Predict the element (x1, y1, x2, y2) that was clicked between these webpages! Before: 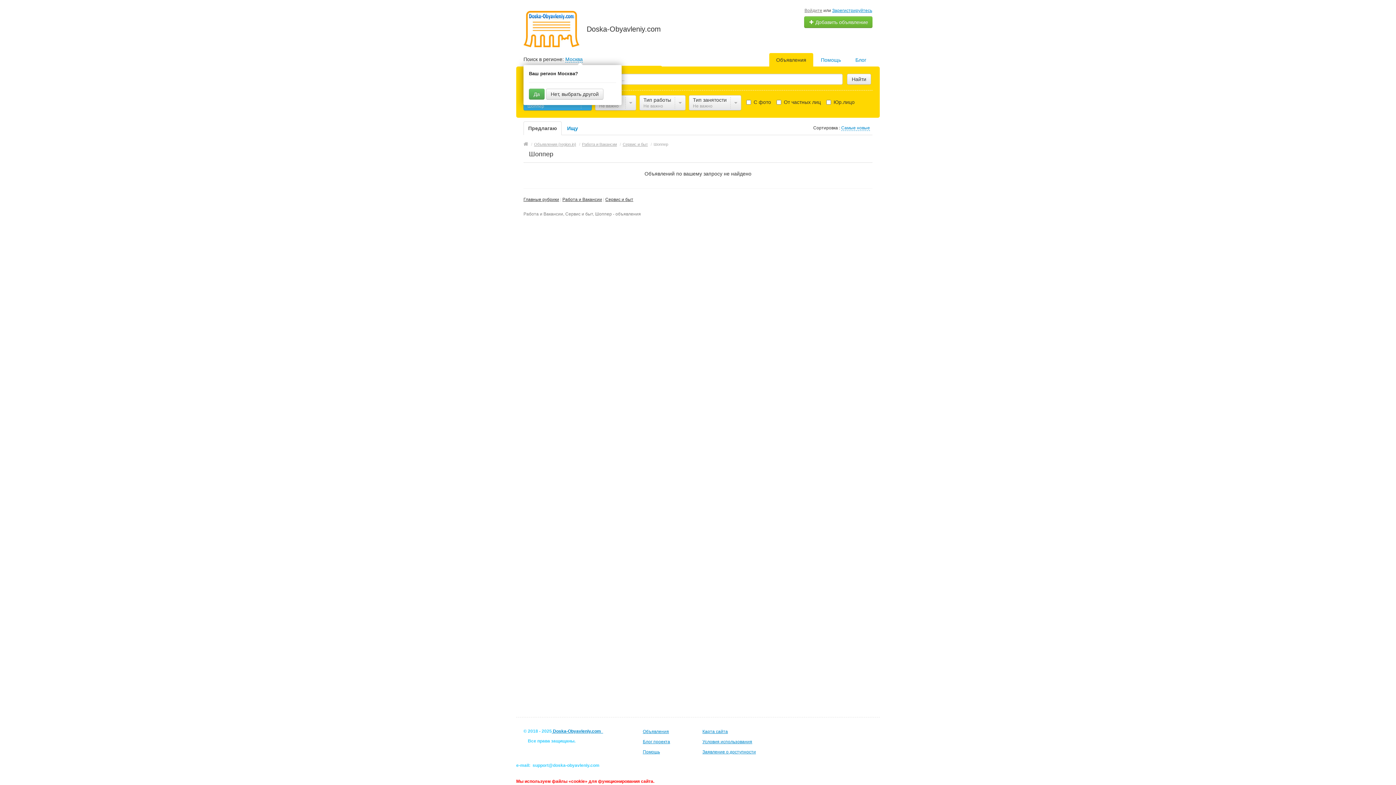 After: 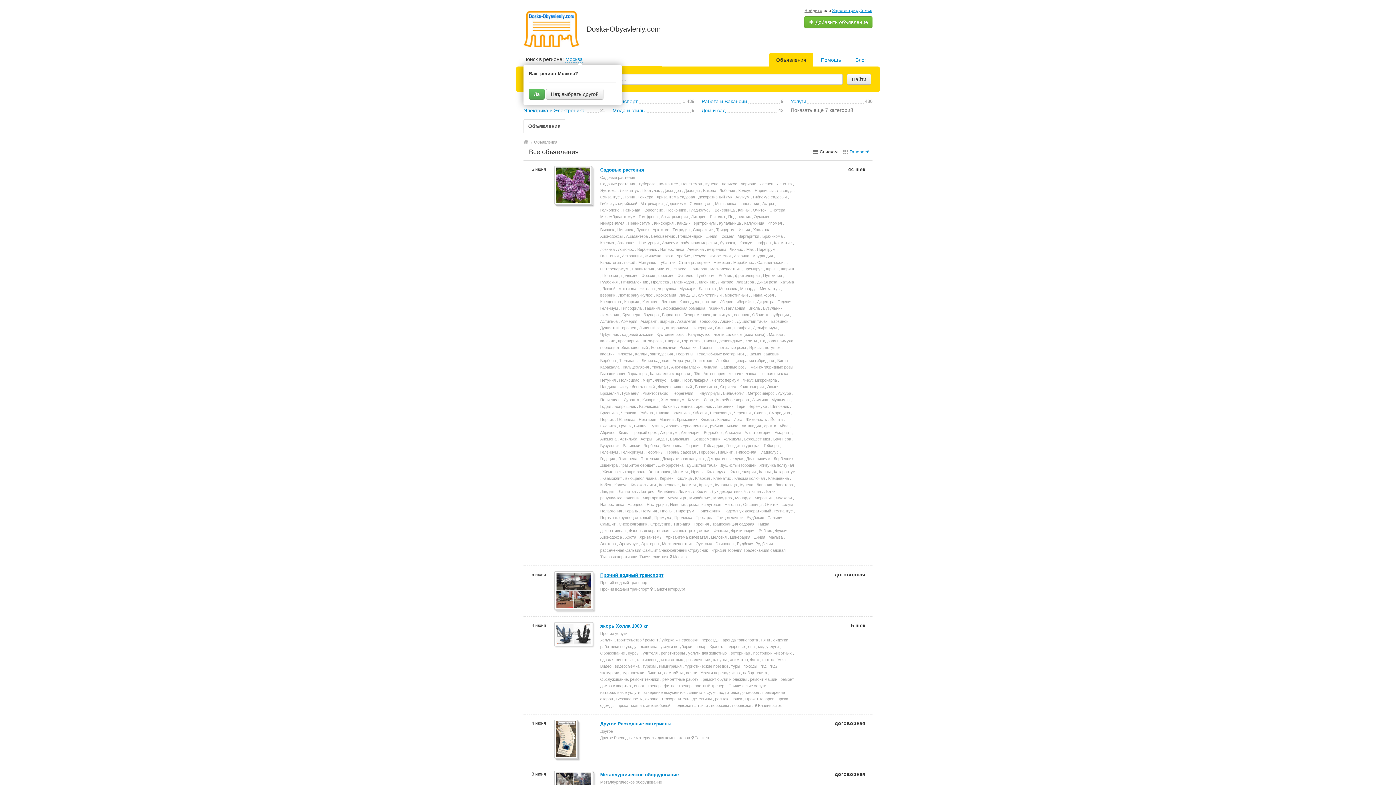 Action: label: Объявления bbox: (642, 729, 669, 734)